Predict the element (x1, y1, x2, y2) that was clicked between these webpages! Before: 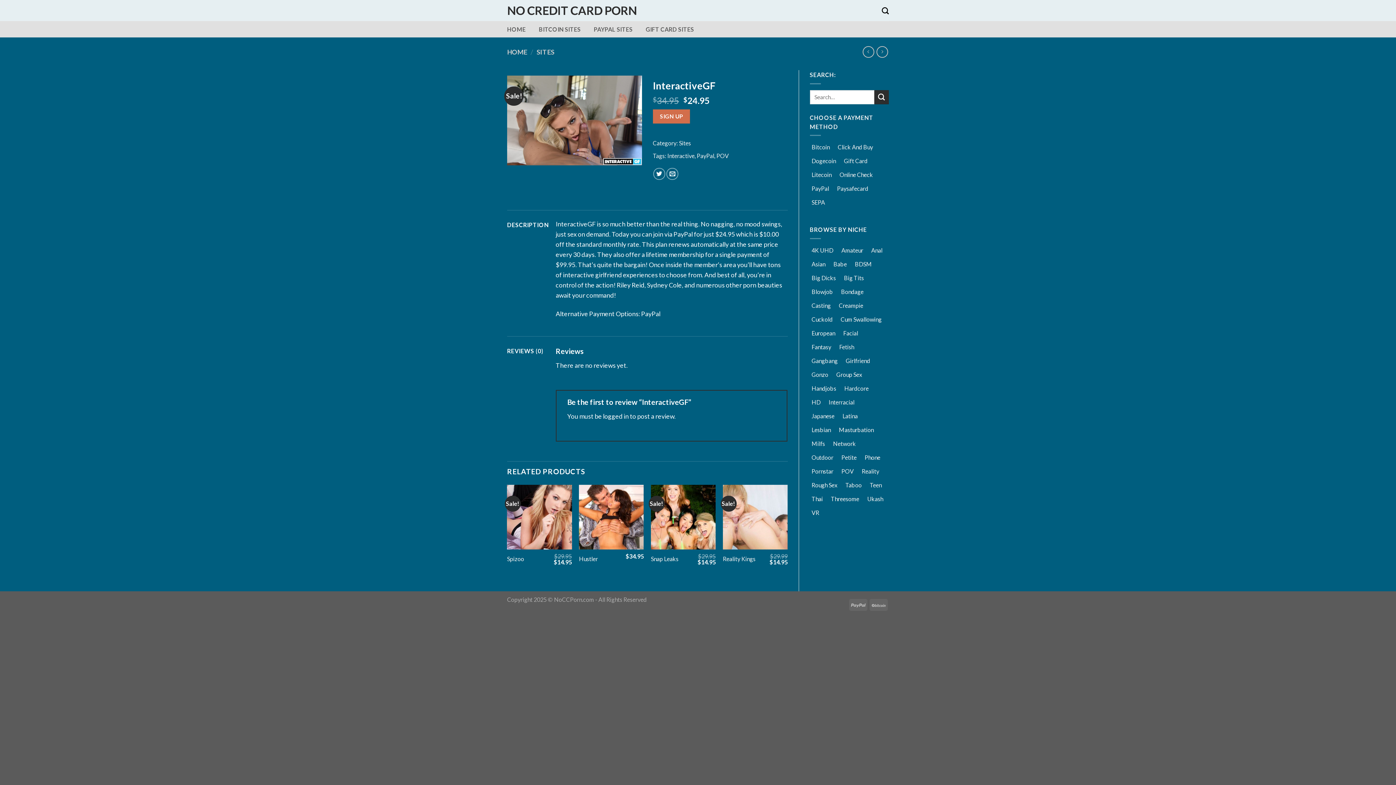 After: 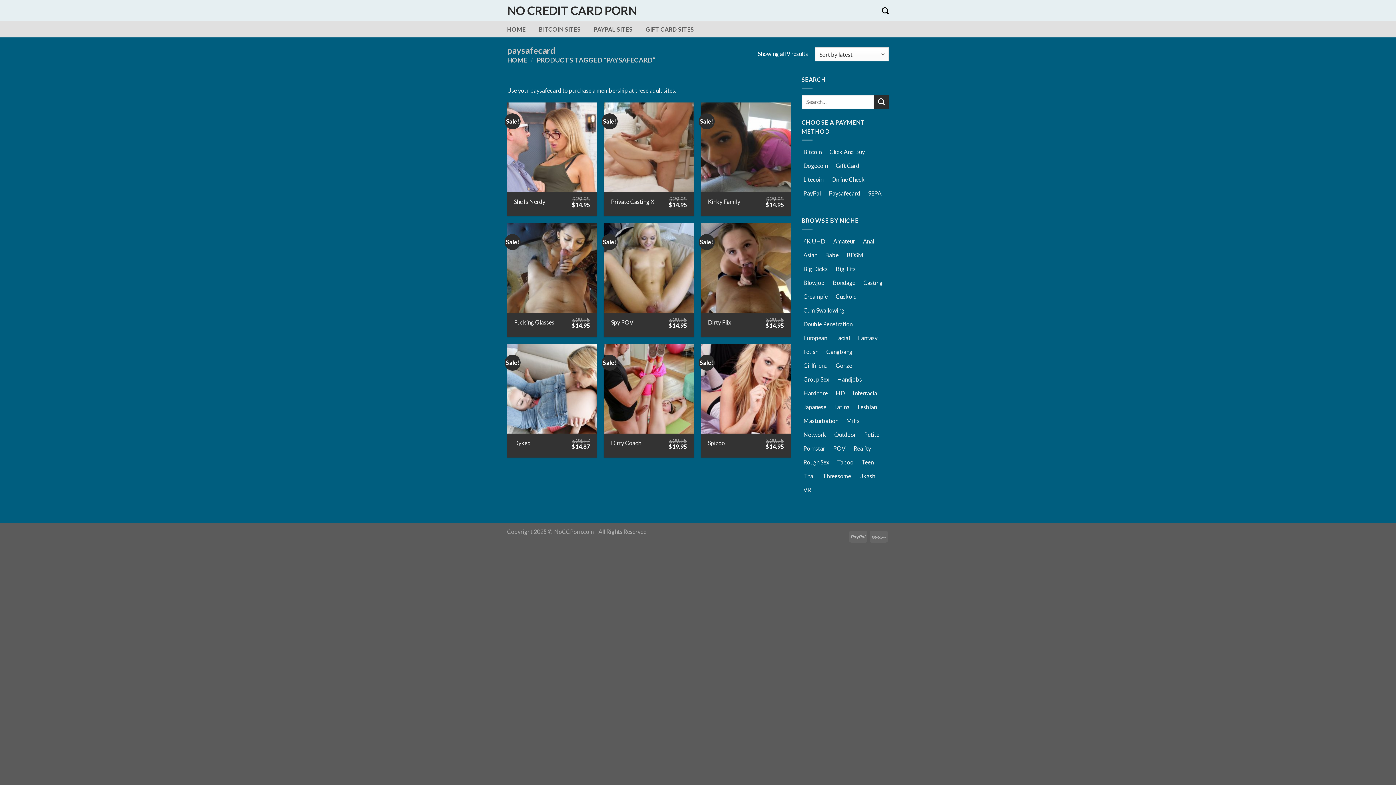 Action: bbox: (835, 183, 870, 193) label: Paysafecard